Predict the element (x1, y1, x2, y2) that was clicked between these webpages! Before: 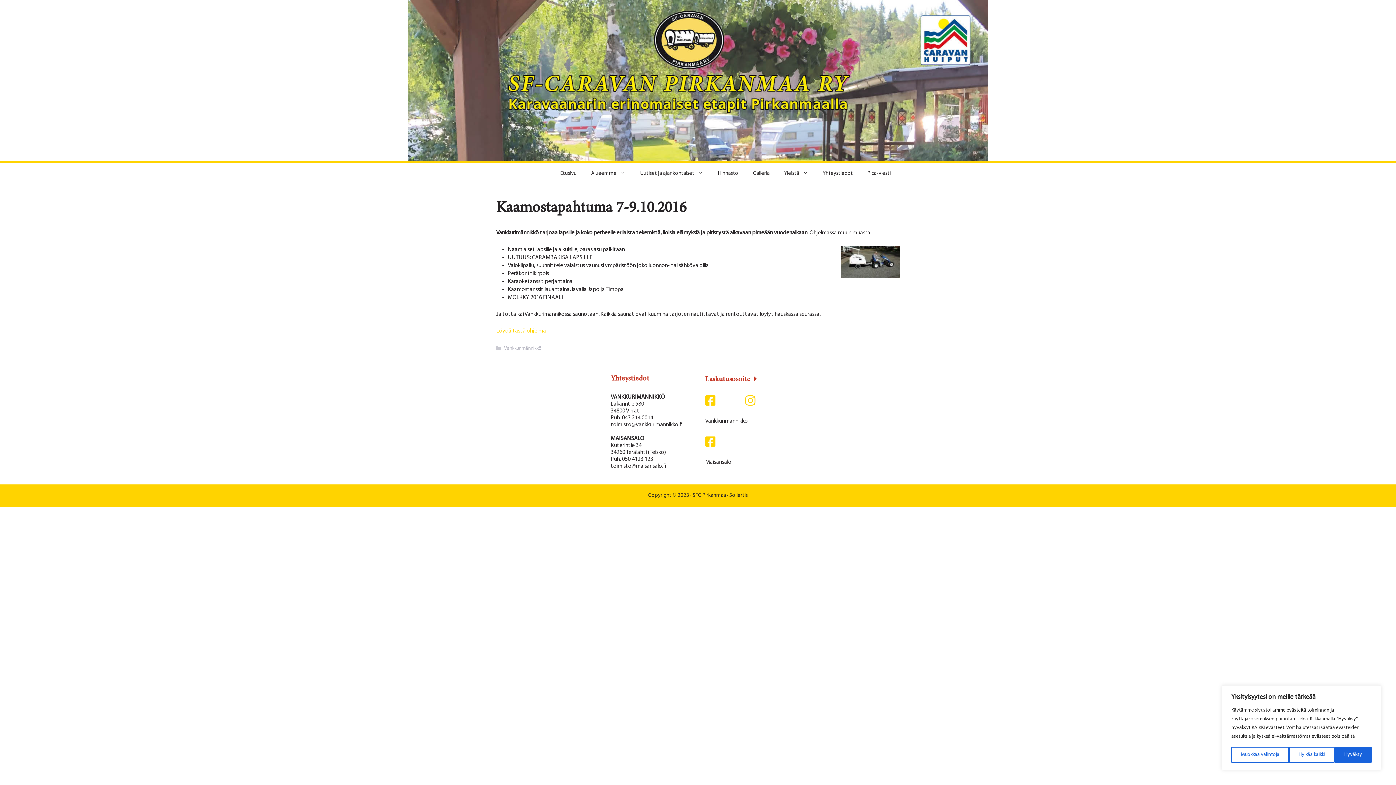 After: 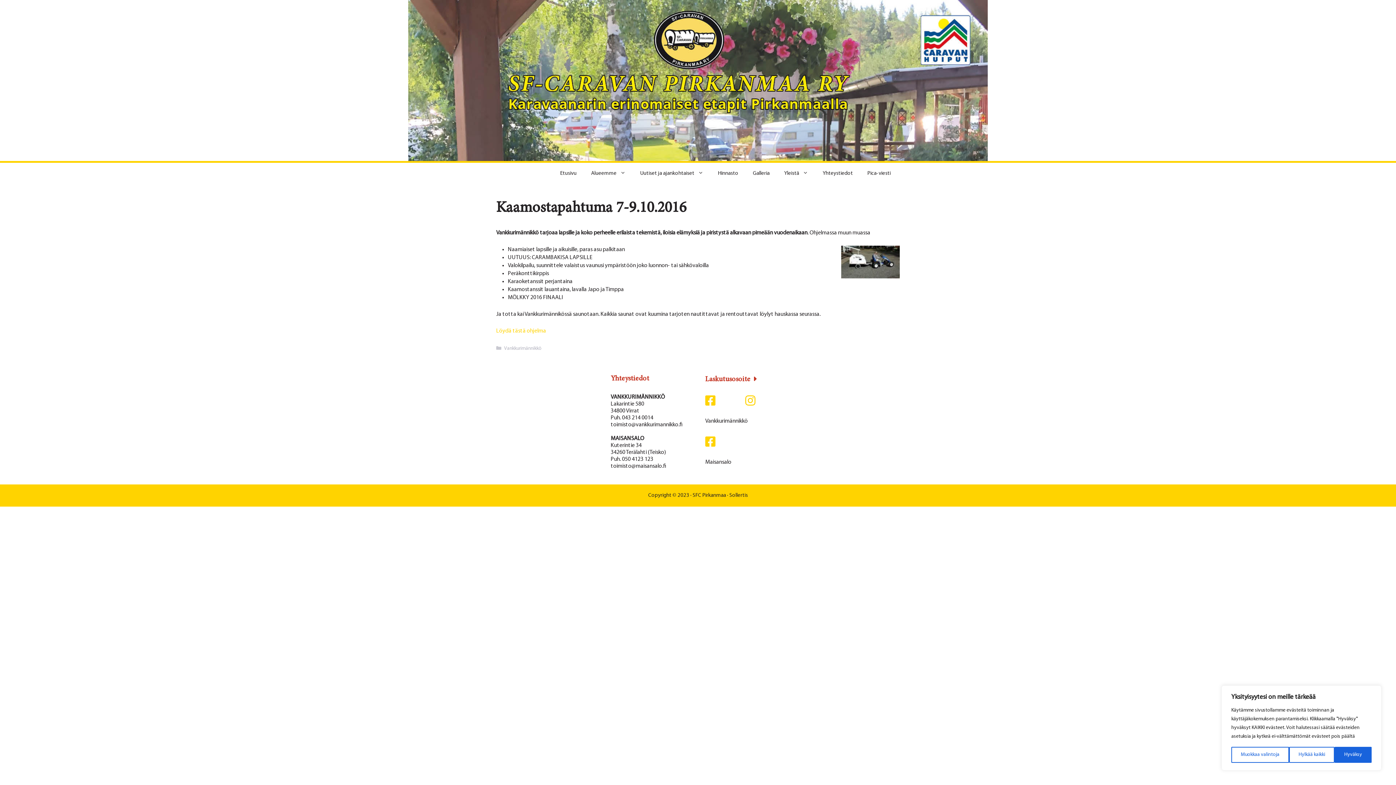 Action: label: Vankkurimännikkö bbox: (705, 418, 748, 424)